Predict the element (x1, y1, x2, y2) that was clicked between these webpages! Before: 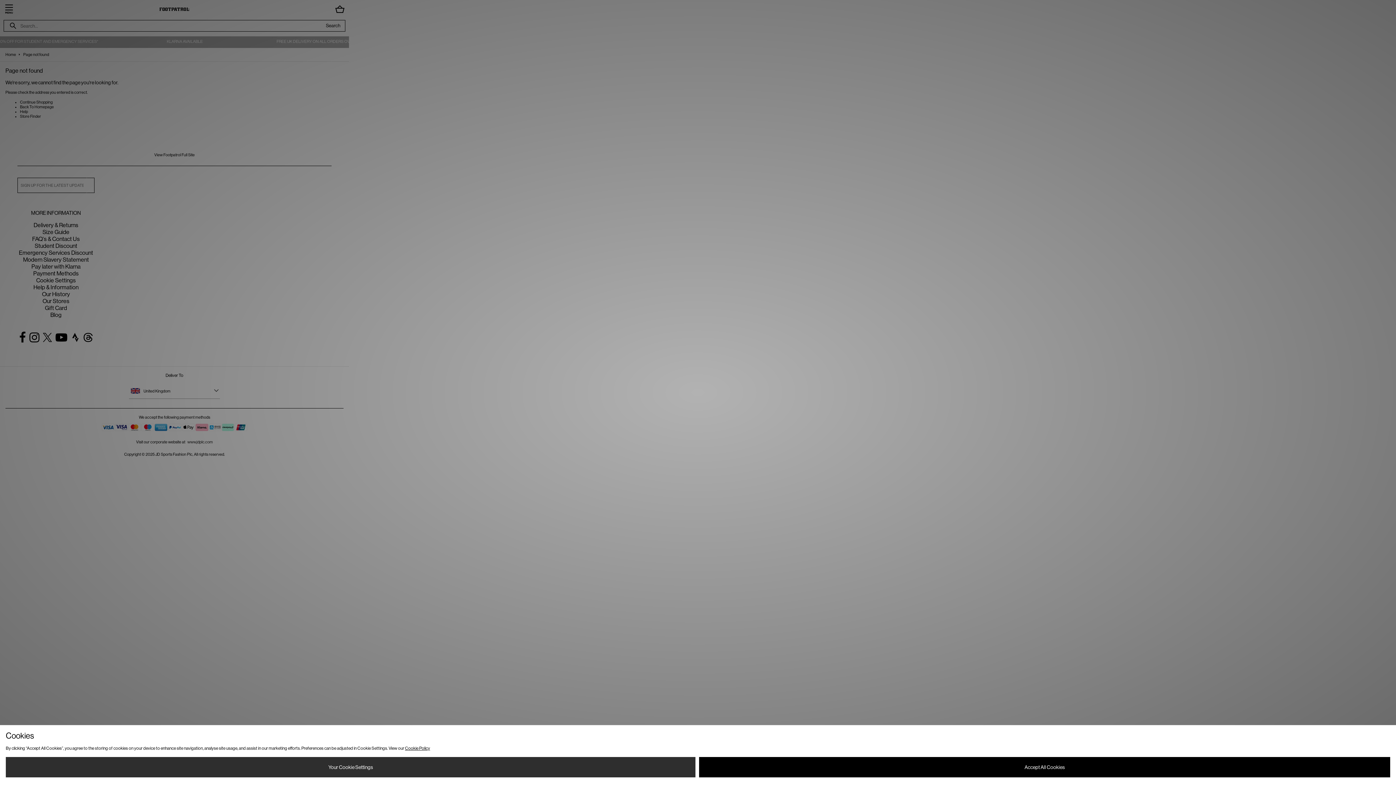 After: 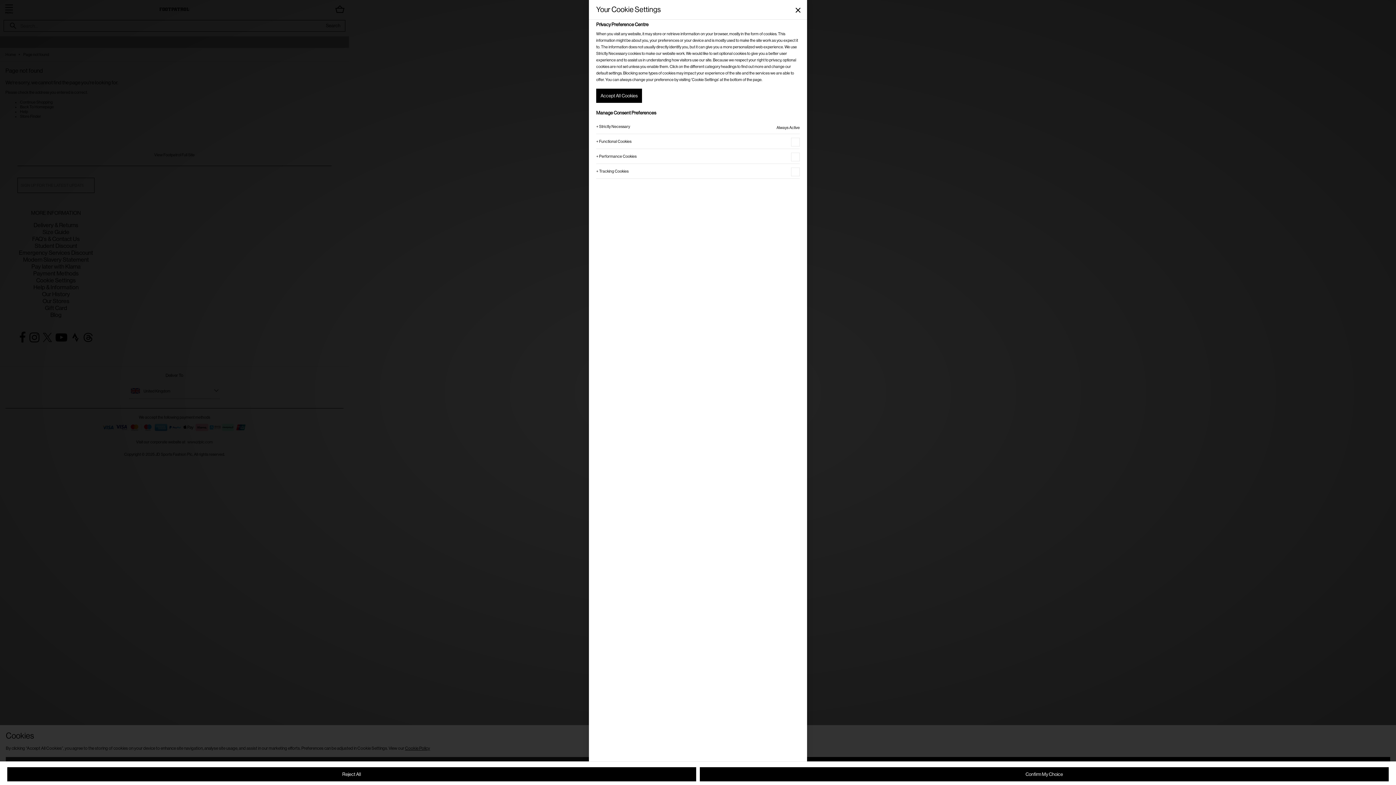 Action: label: Your Cookie Settings bbox: (5, 757, 695, 777)